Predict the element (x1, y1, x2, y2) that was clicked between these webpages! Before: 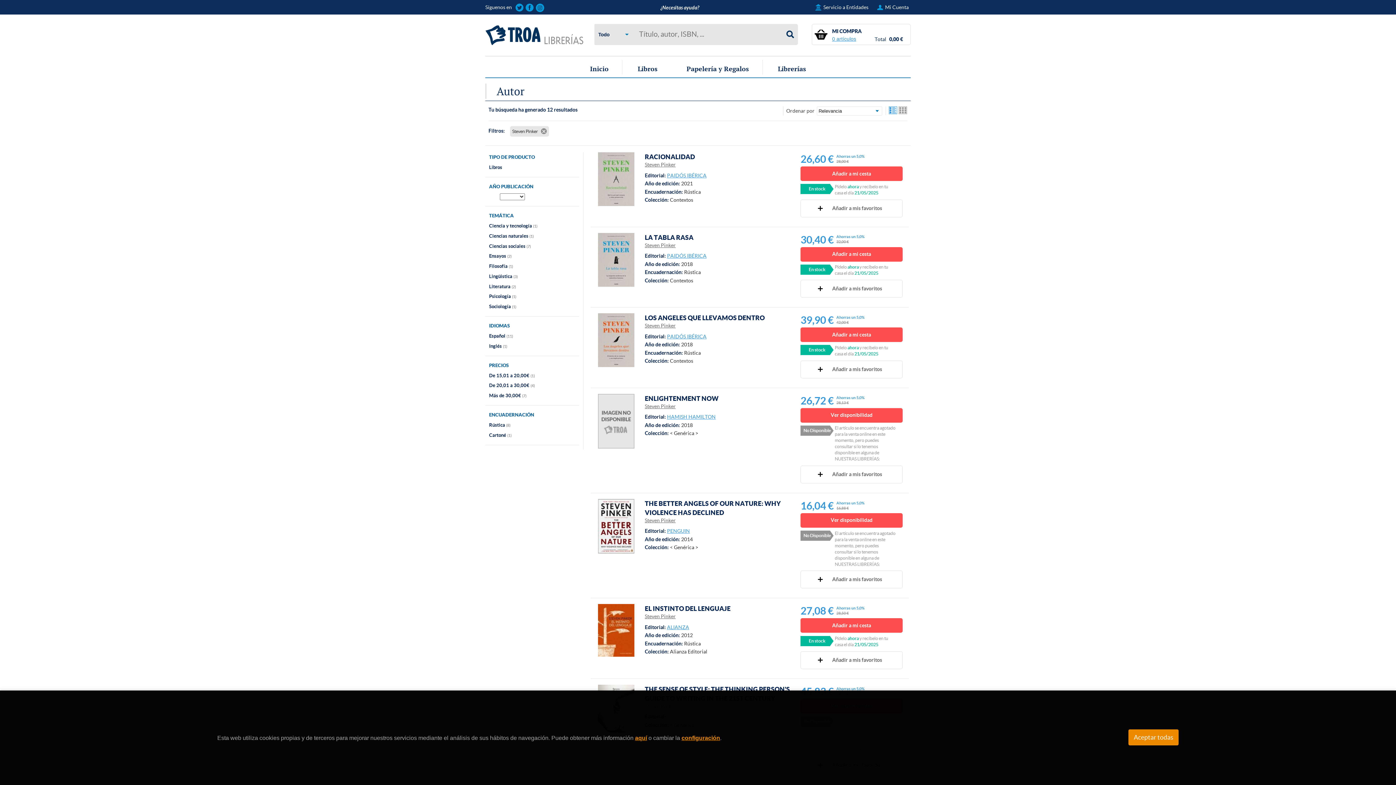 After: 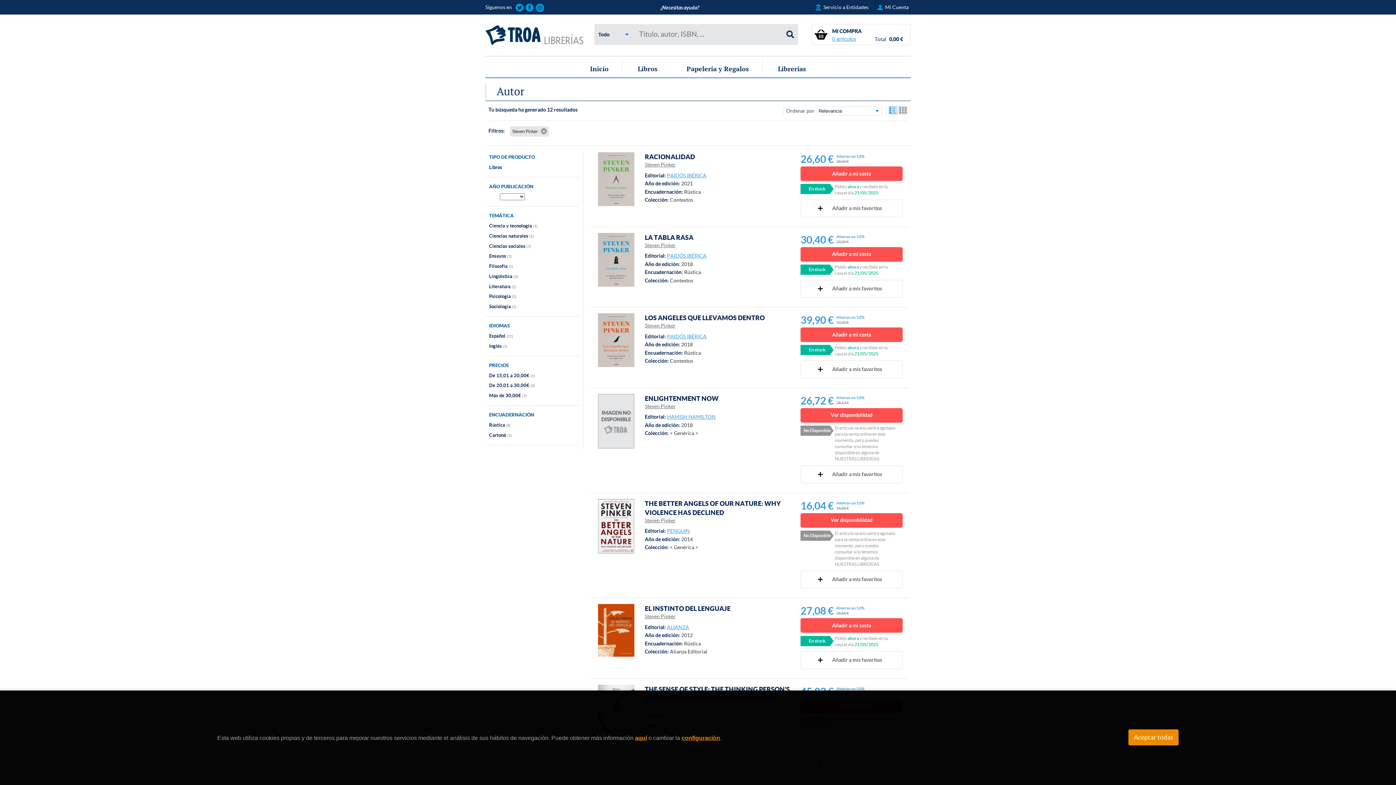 Action: label: Steven Pinker bbox: (644, 242, 675, 248)